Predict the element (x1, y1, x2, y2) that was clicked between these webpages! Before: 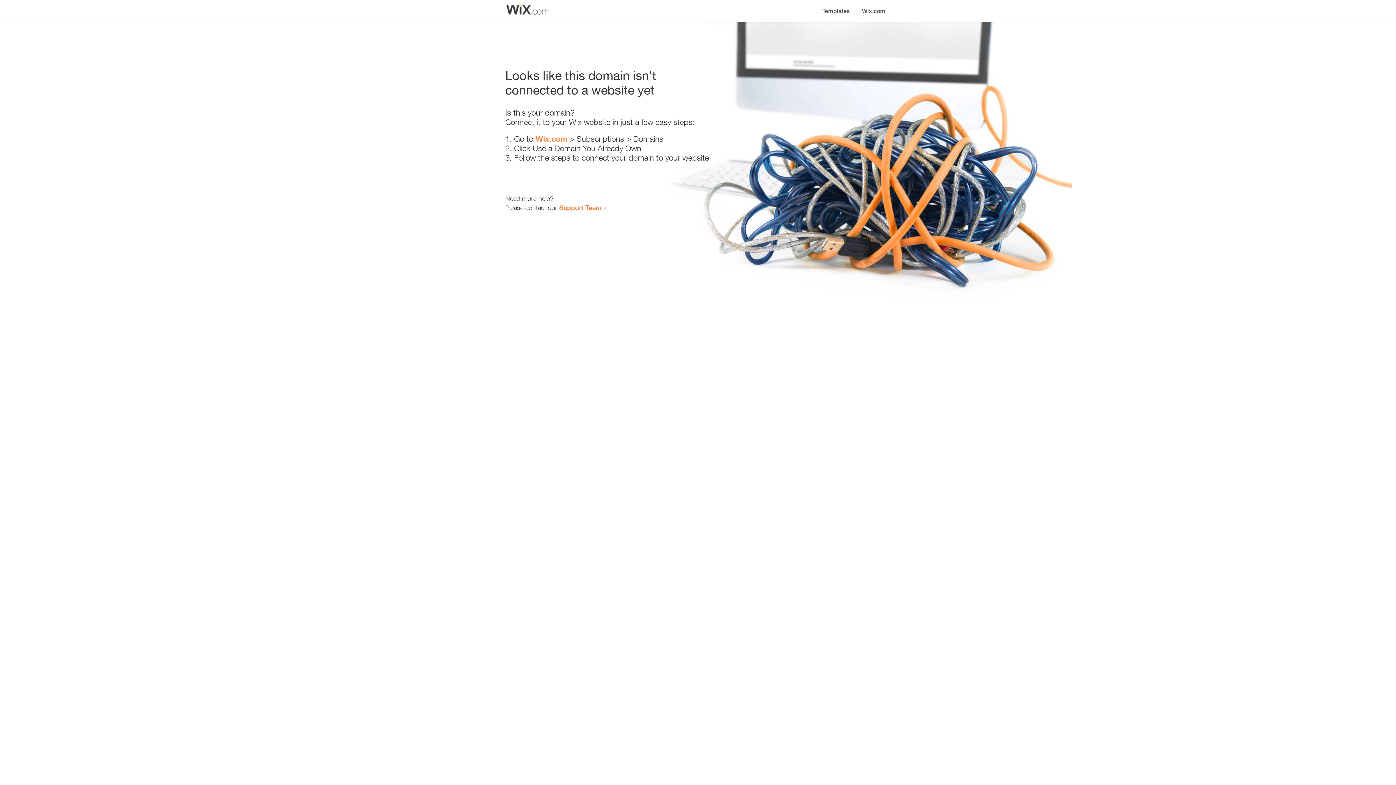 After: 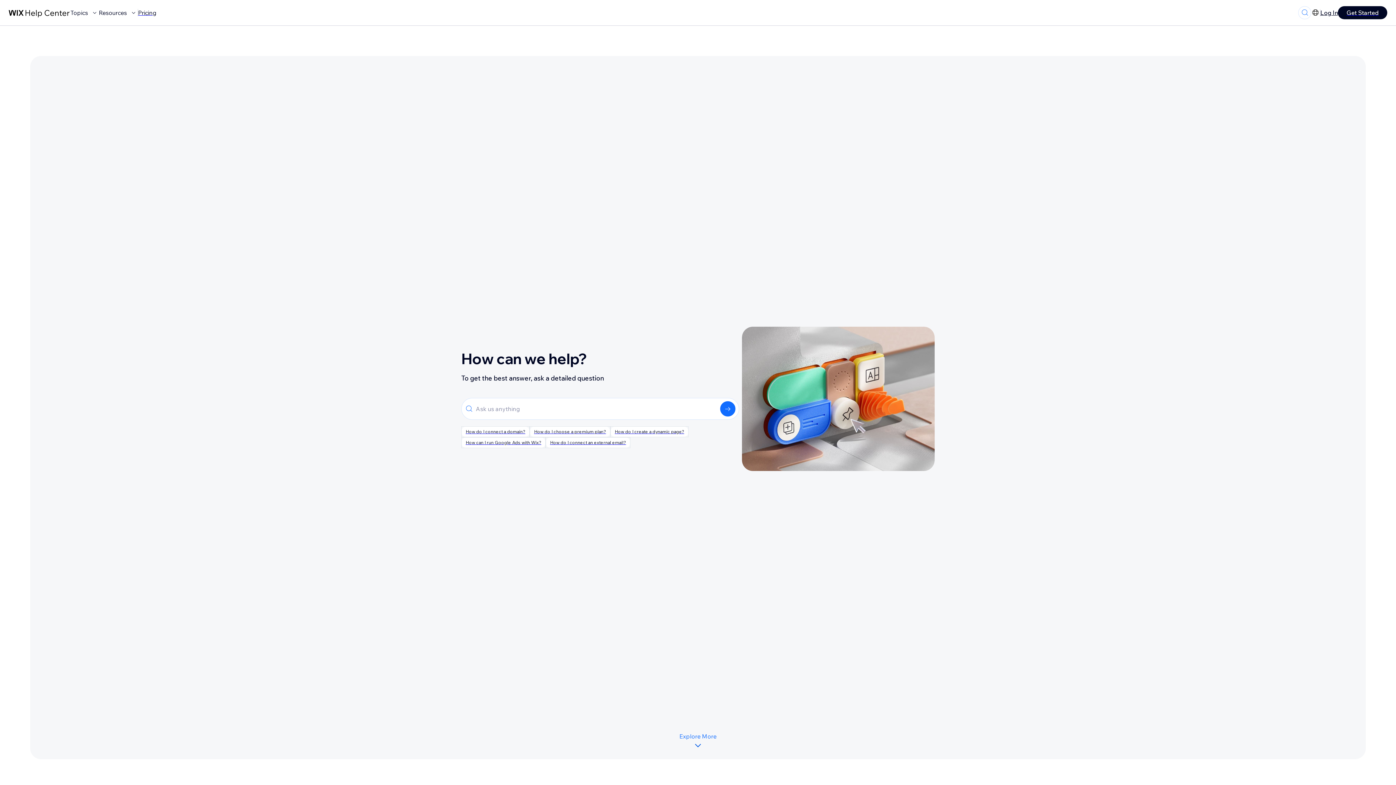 Action: bbox: (559, 203, 601, 211) label: Support Team